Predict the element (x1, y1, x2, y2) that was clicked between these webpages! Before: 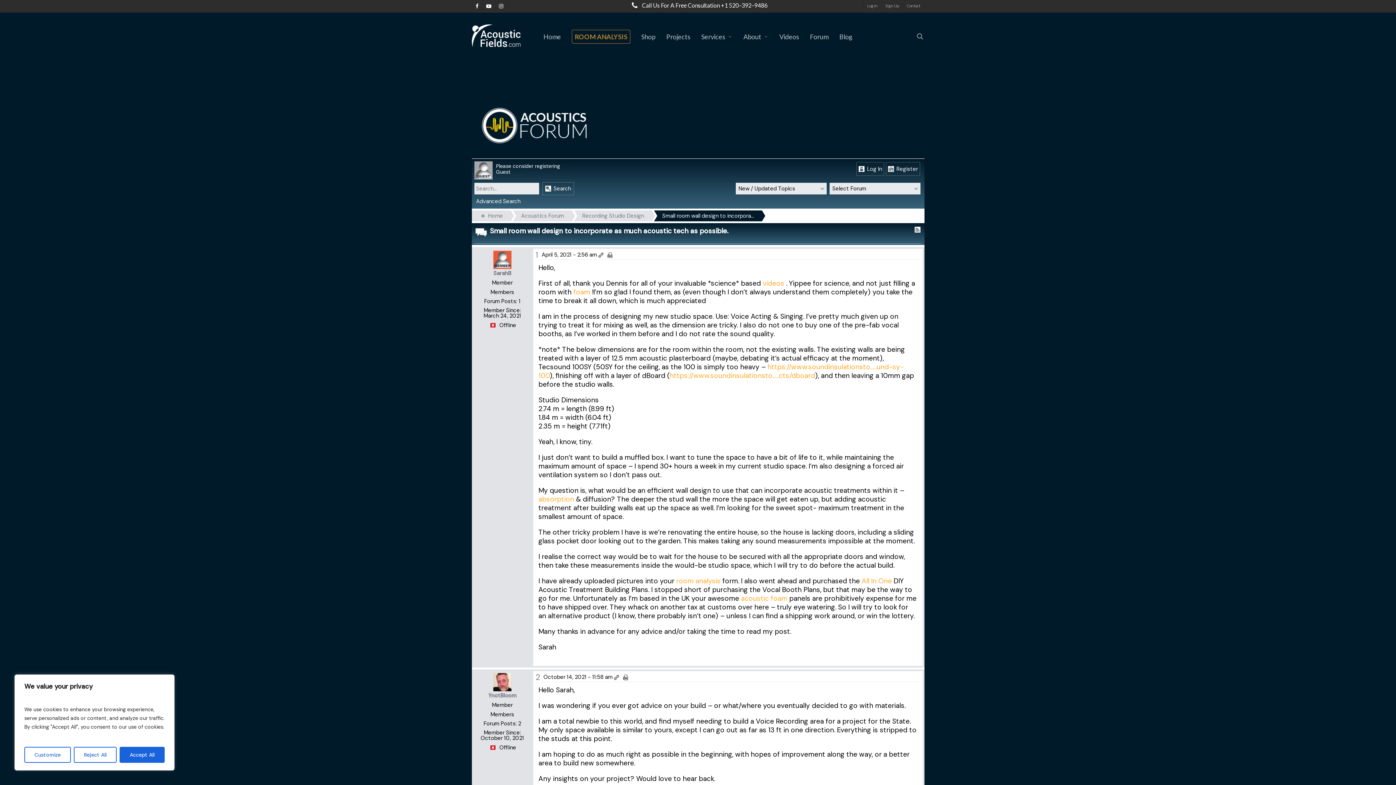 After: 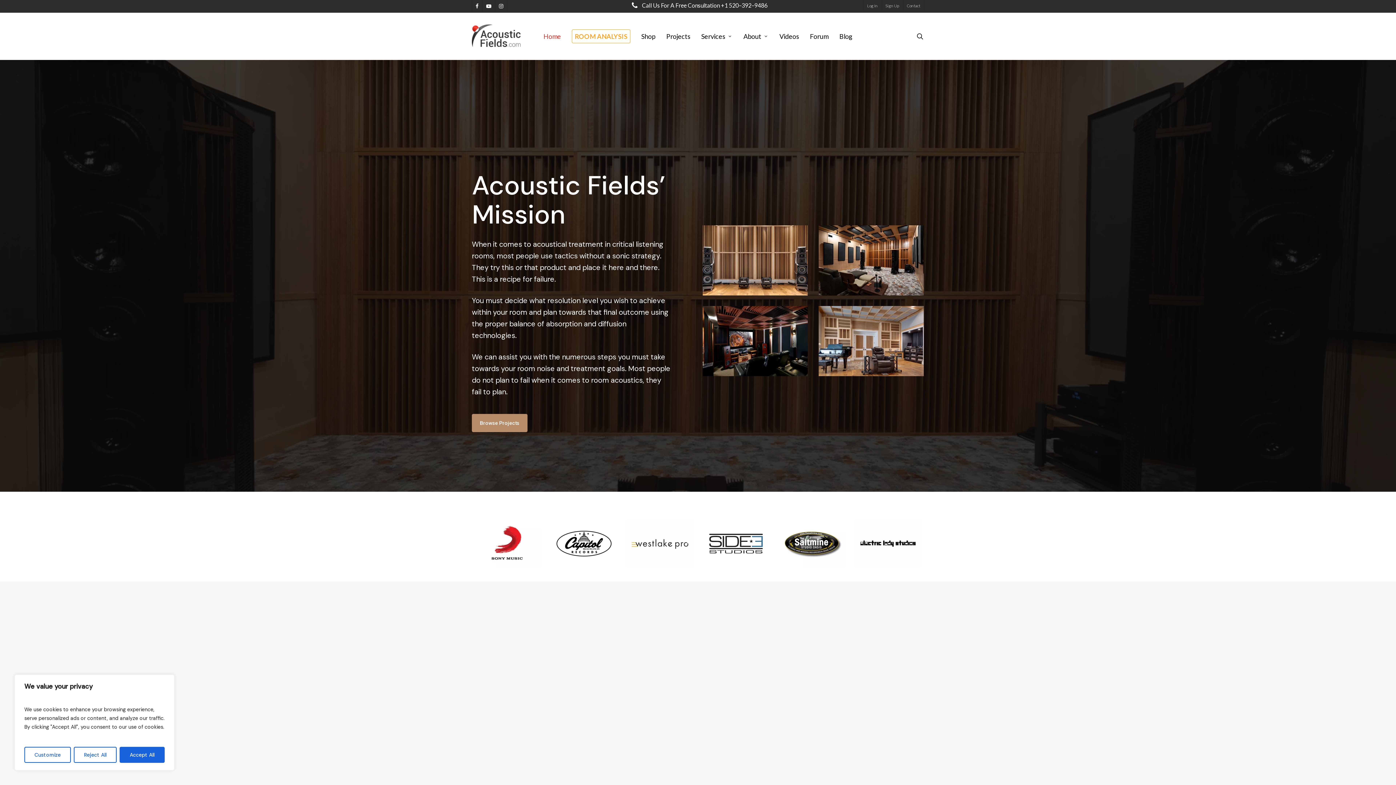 Action: bbox: (471, 20, 524, 52)